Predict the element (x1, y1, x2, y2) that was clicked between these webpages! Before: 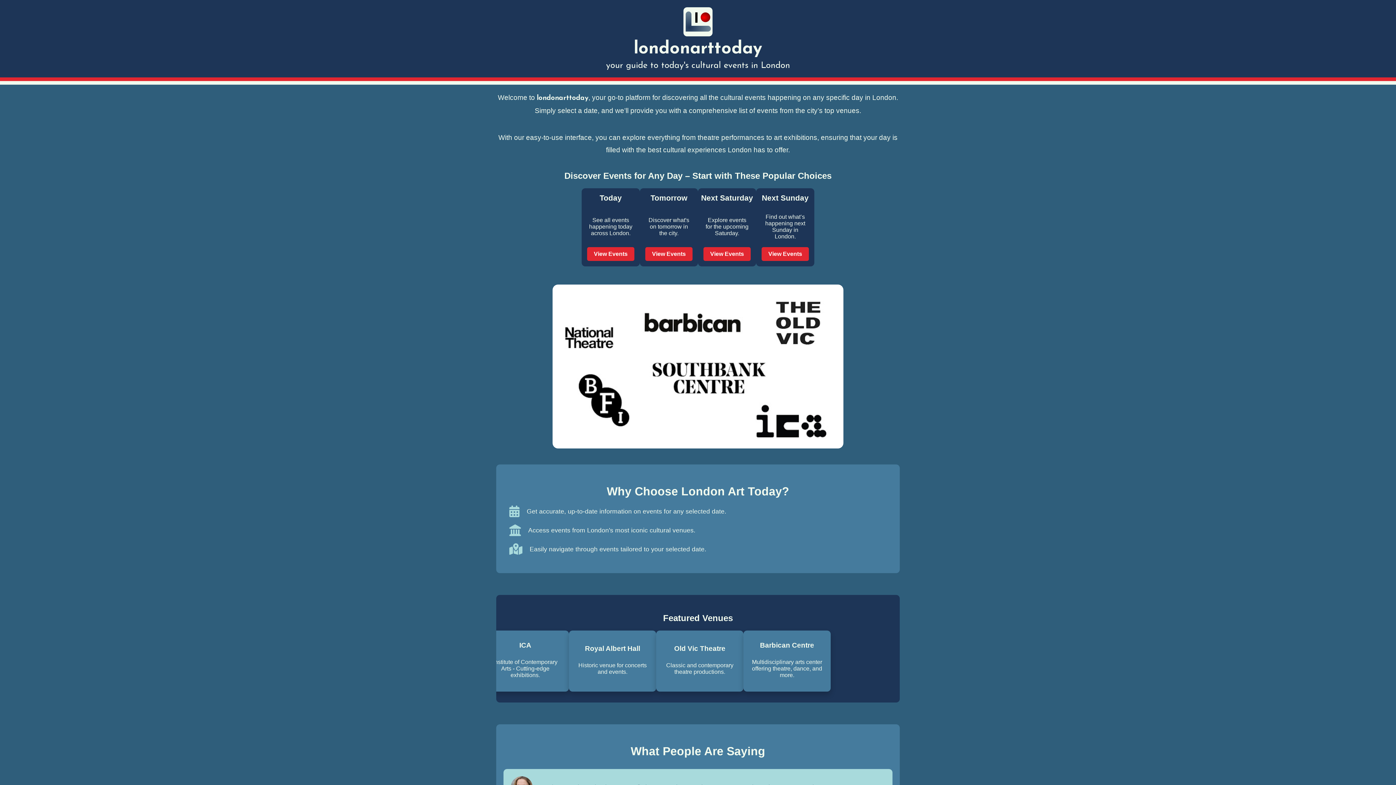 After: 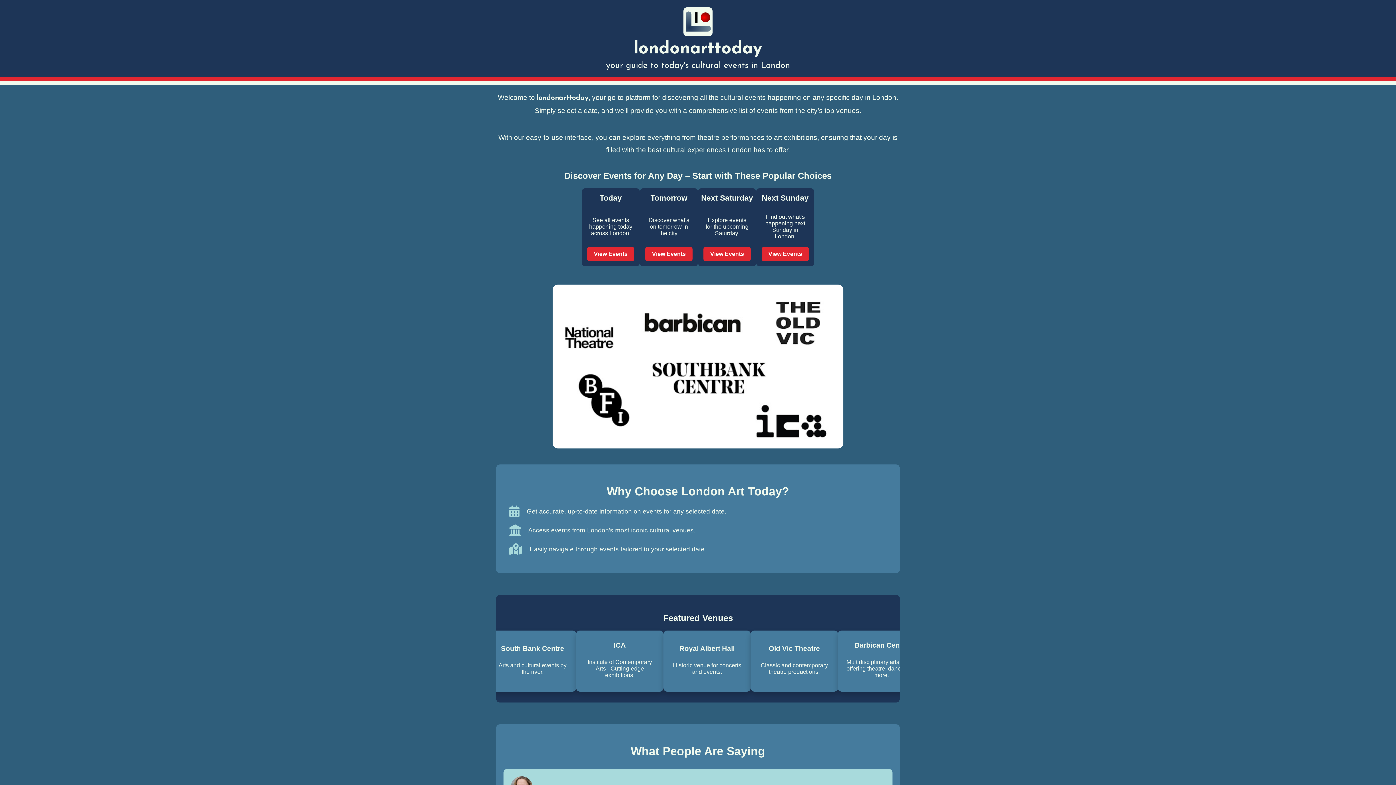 Action: bbox: (683, 32, 712, 37) label: Go to main page